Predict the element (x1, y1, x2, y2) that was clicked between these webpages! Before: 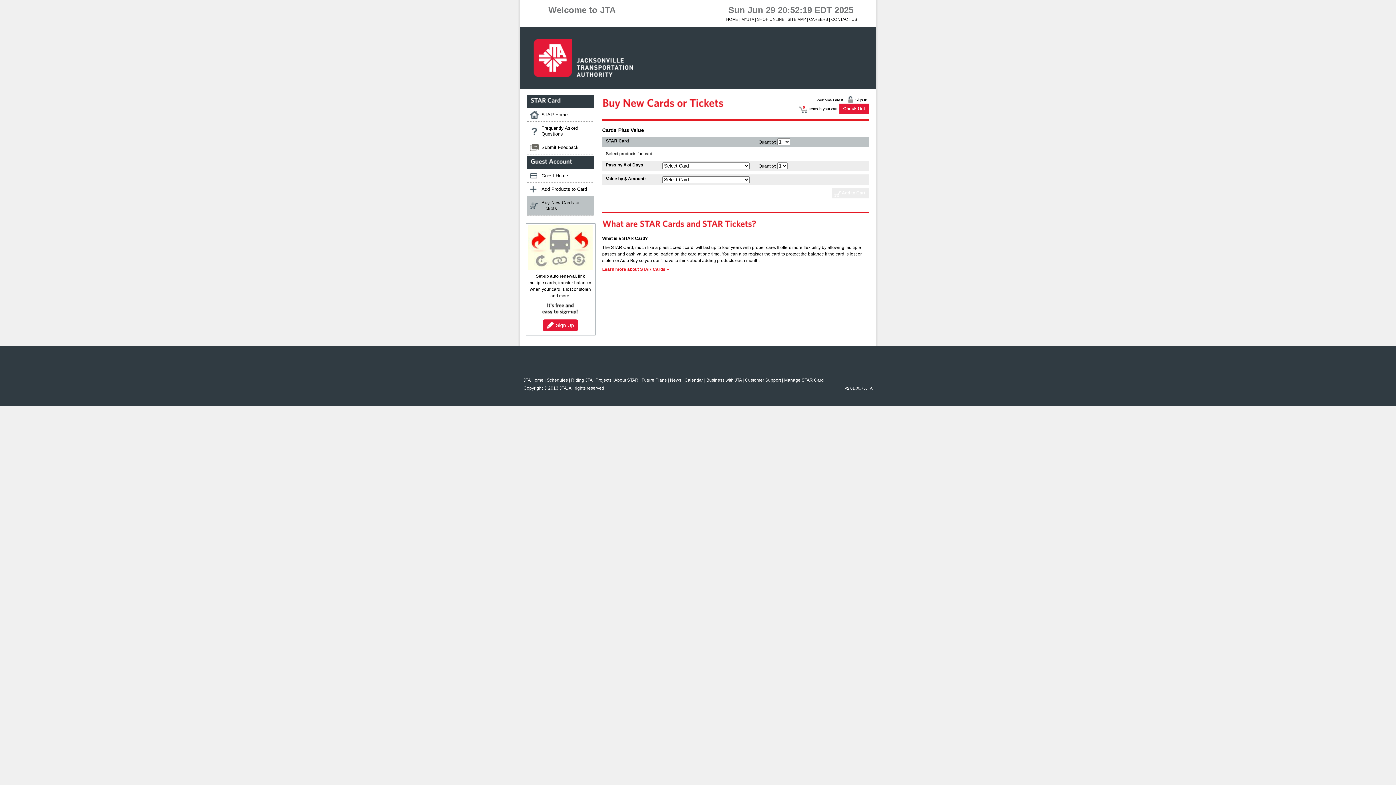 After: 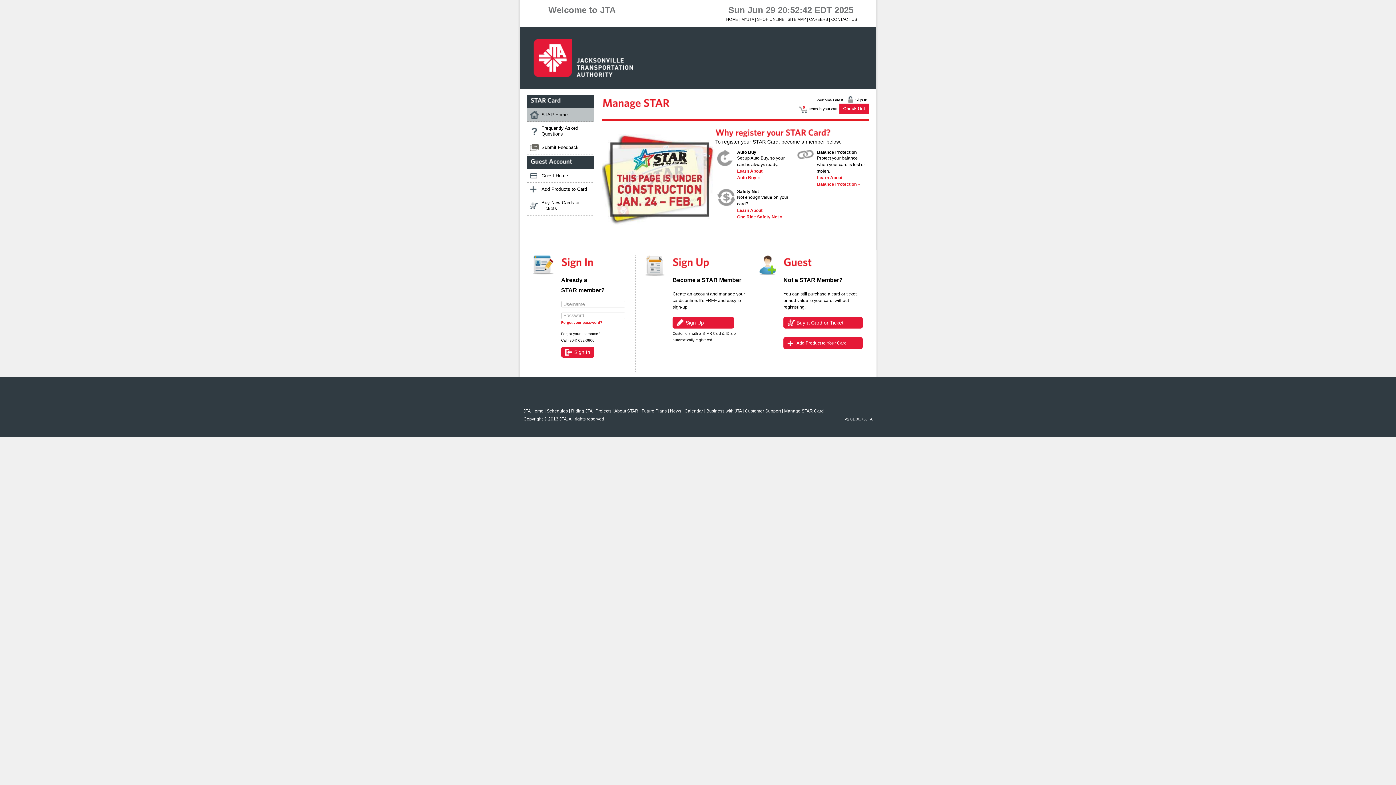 Action: label: STAR Home bbox: (527, 108, 594, 121)